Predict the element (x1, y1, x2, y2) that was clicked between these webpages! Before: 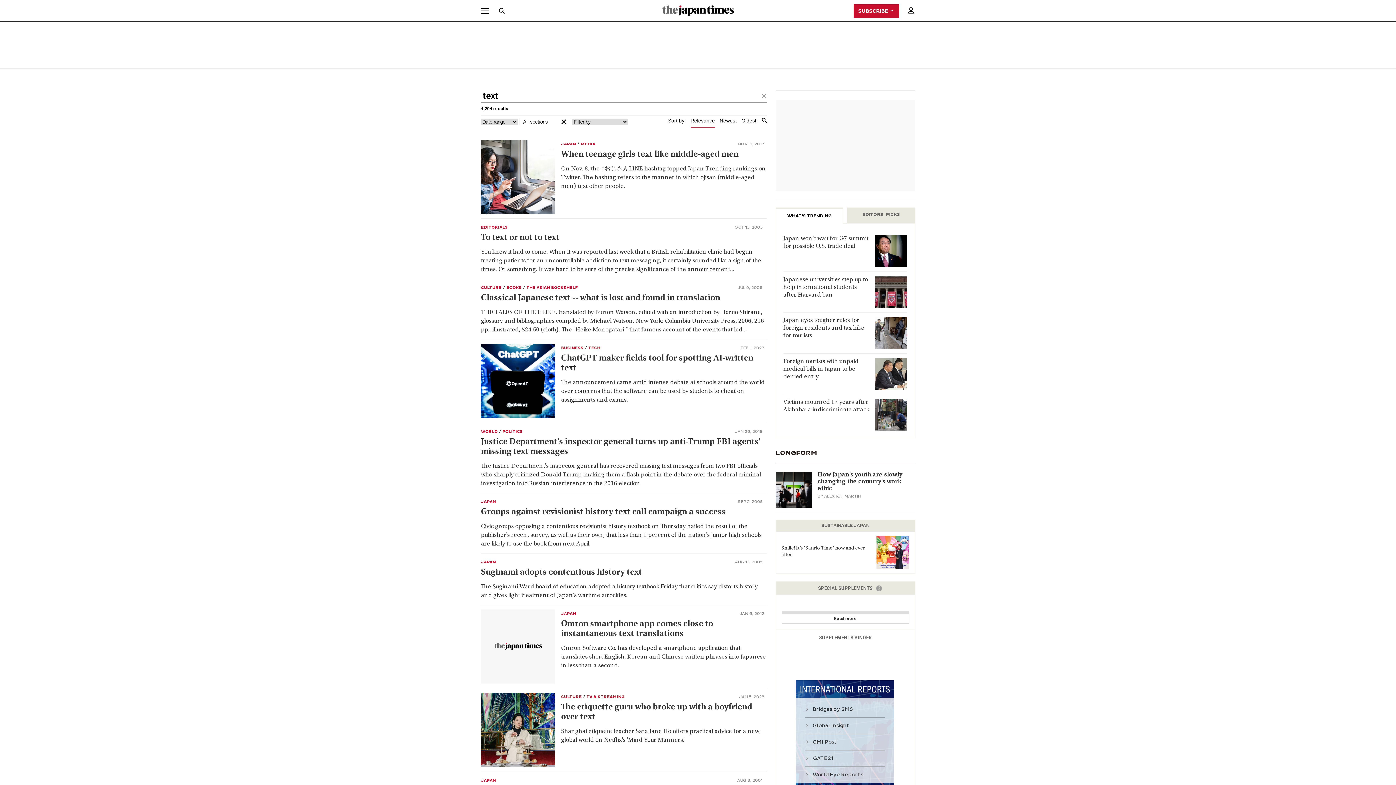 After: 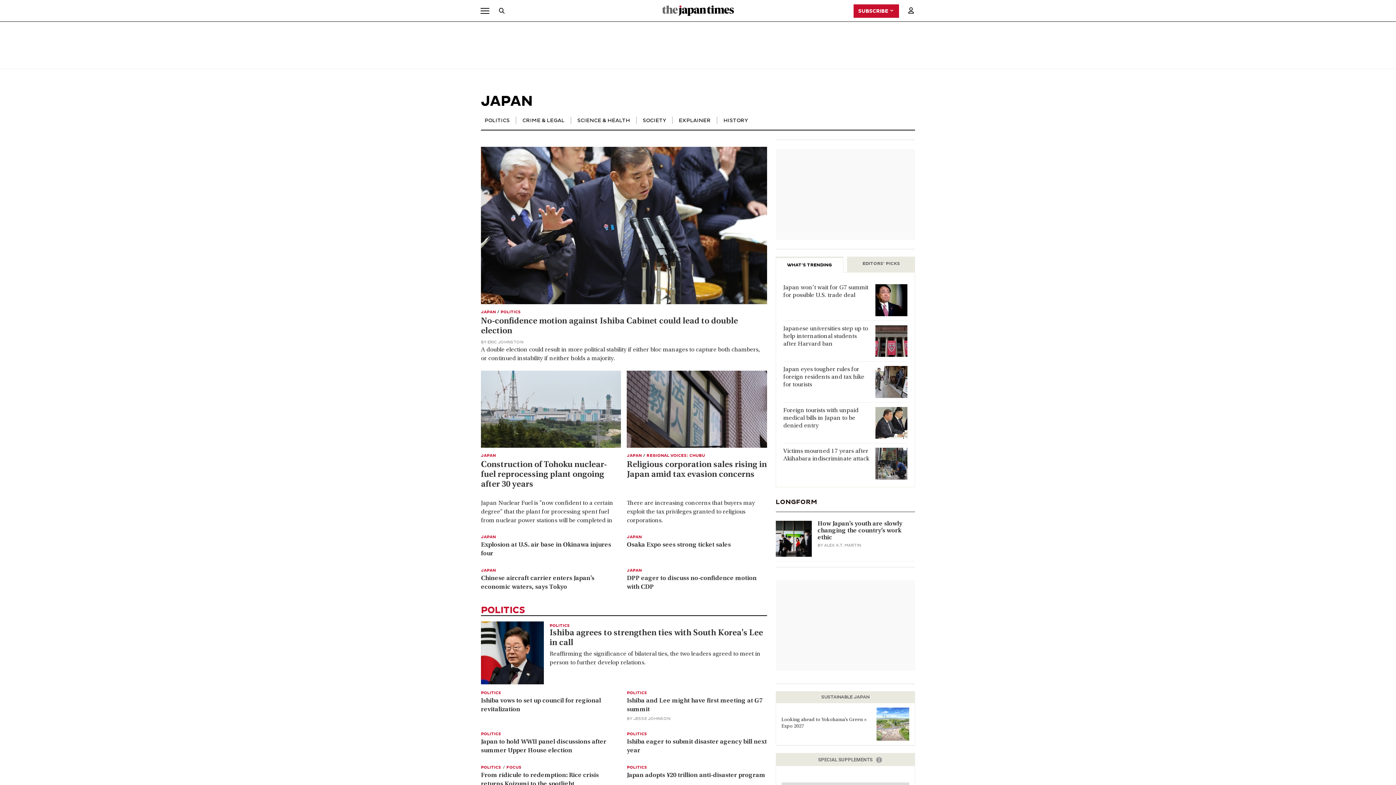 Action: label: JAPAN bbox: (561, 141, 576, 146)